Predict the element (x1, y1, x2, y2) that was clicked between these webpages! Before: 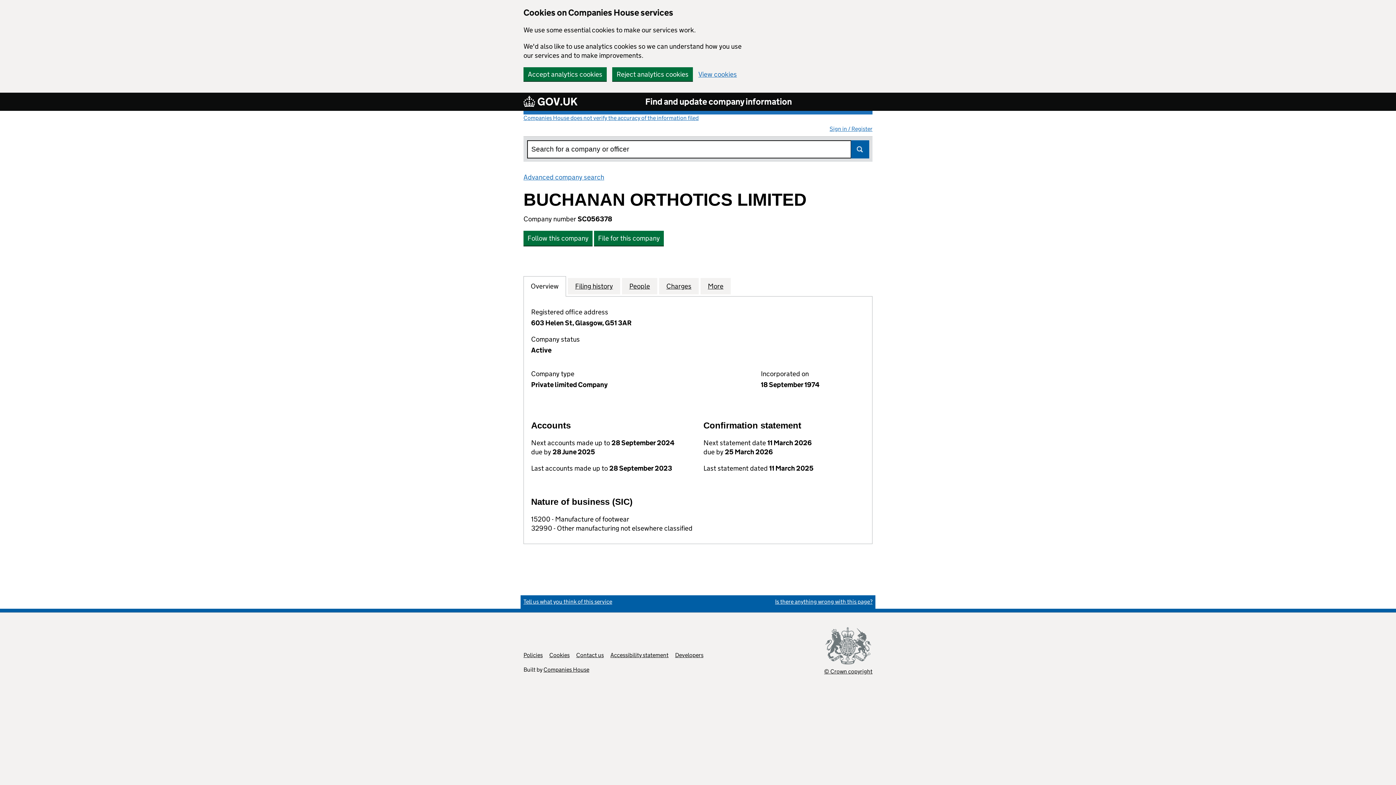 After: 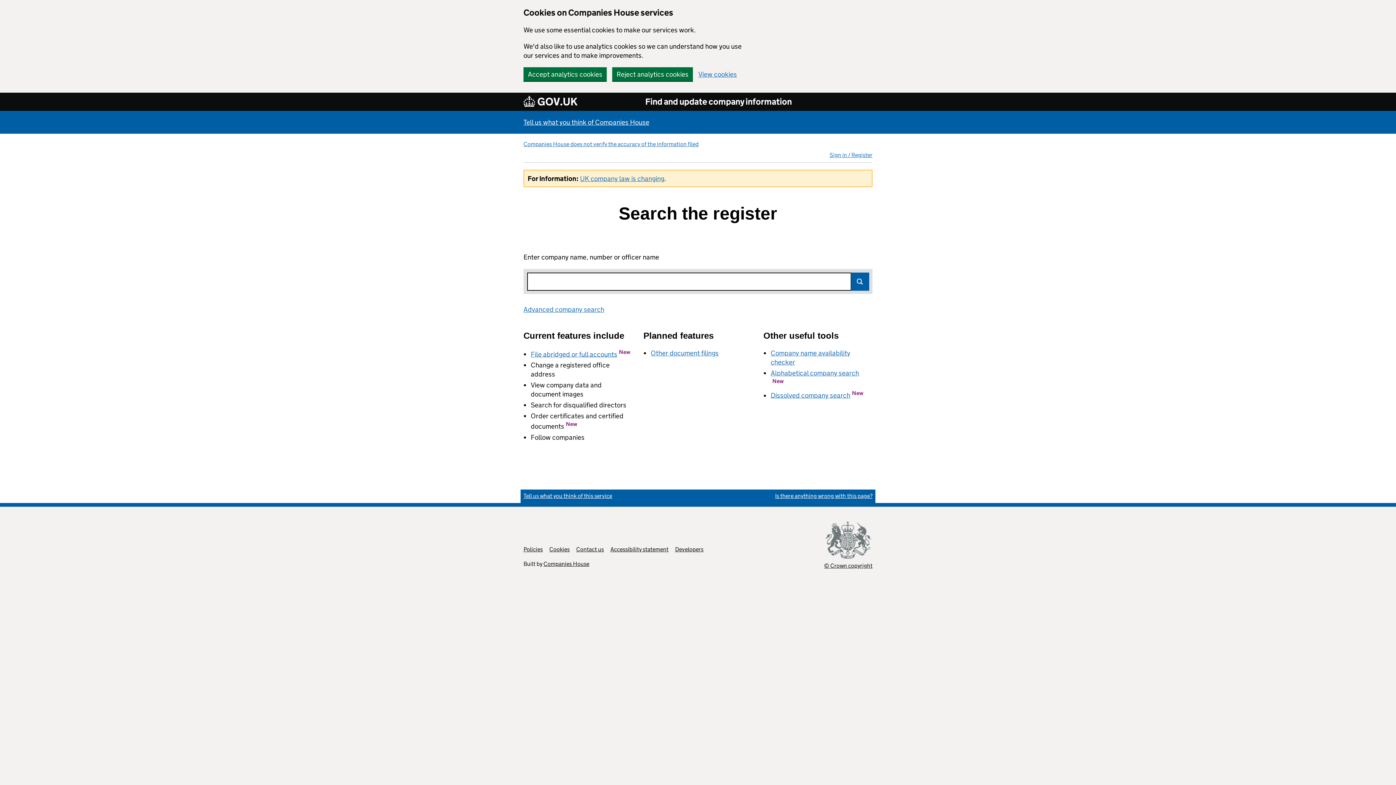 Action: bbox: (645, 96, 791, 107) label: Find and update company information